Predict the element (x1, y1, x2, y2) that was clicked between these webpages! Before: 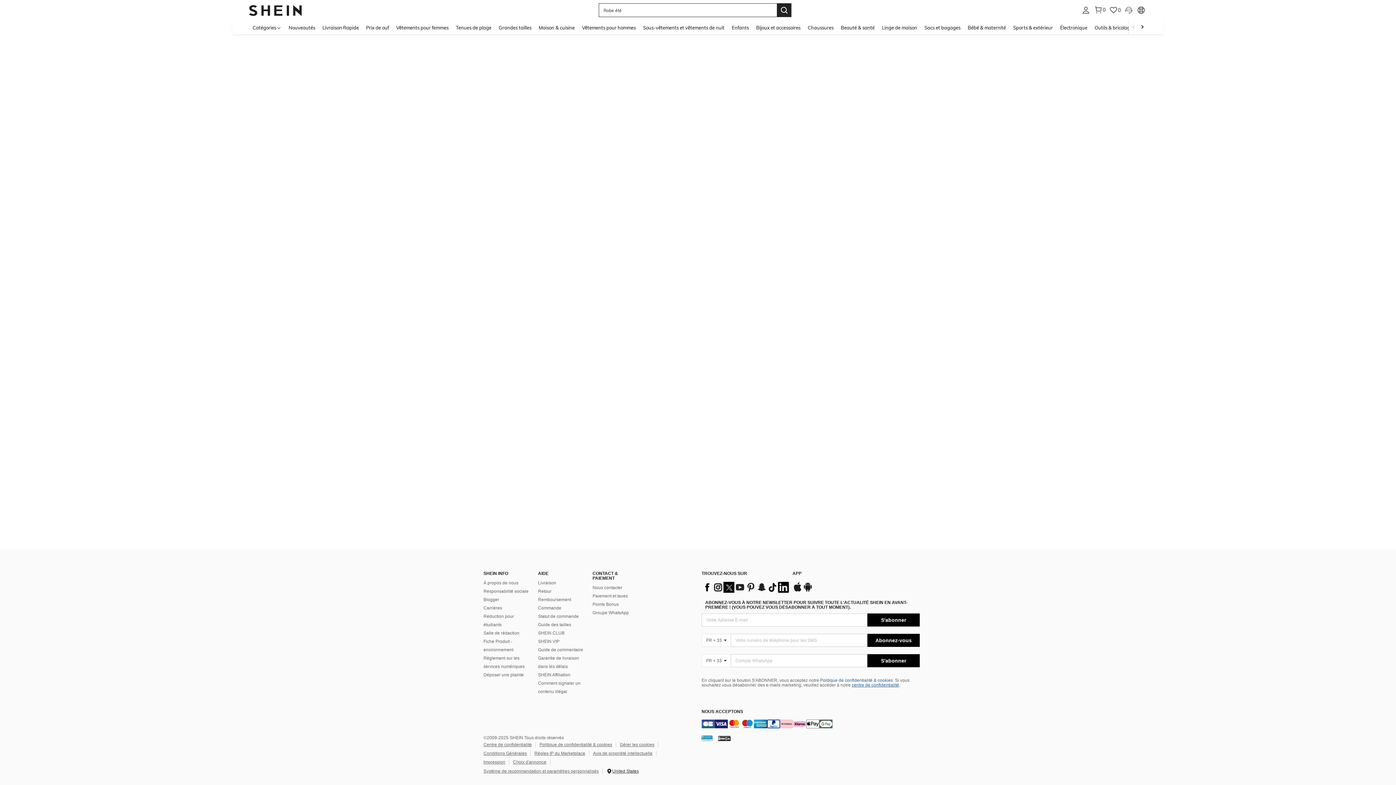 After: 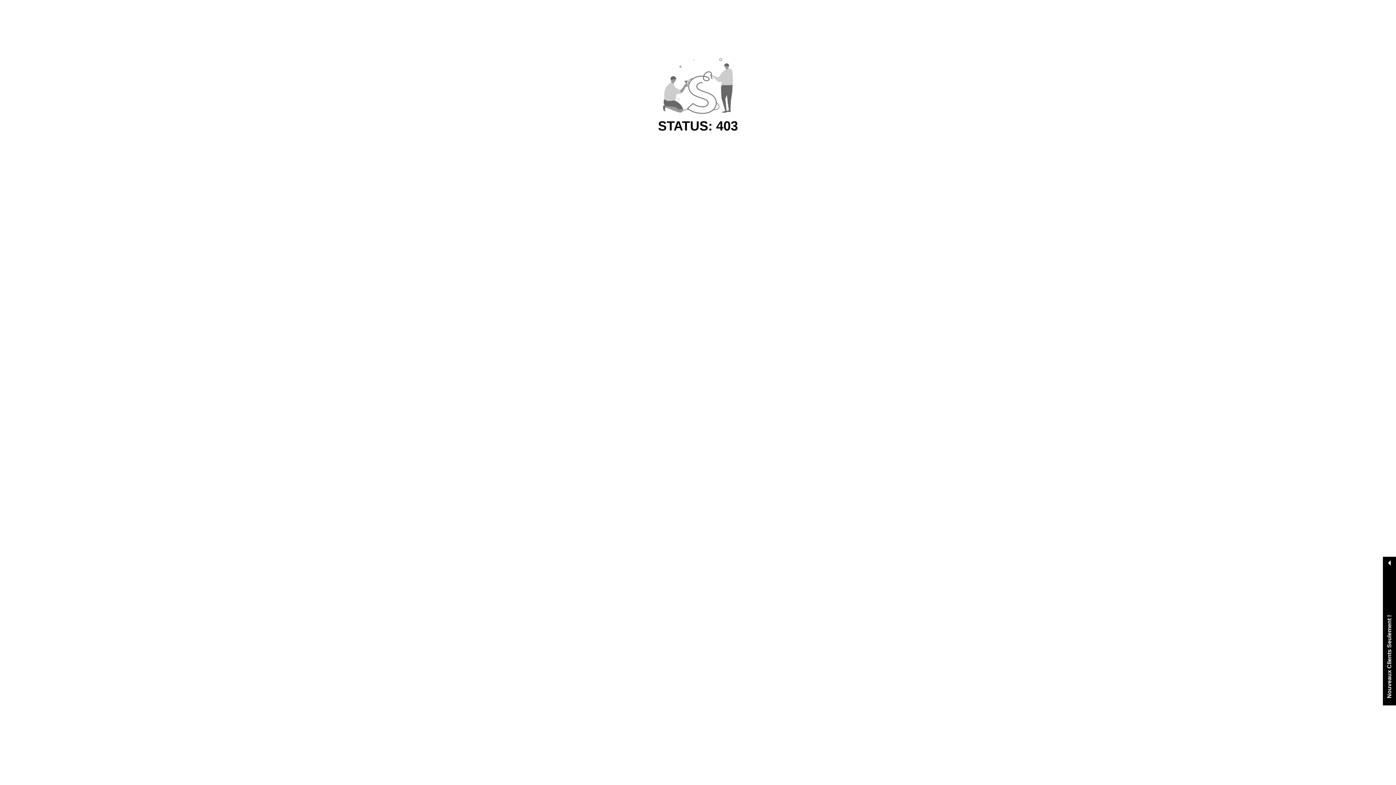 Action: bbox: (921, 20, 964, 34) label: Sacs et bagages